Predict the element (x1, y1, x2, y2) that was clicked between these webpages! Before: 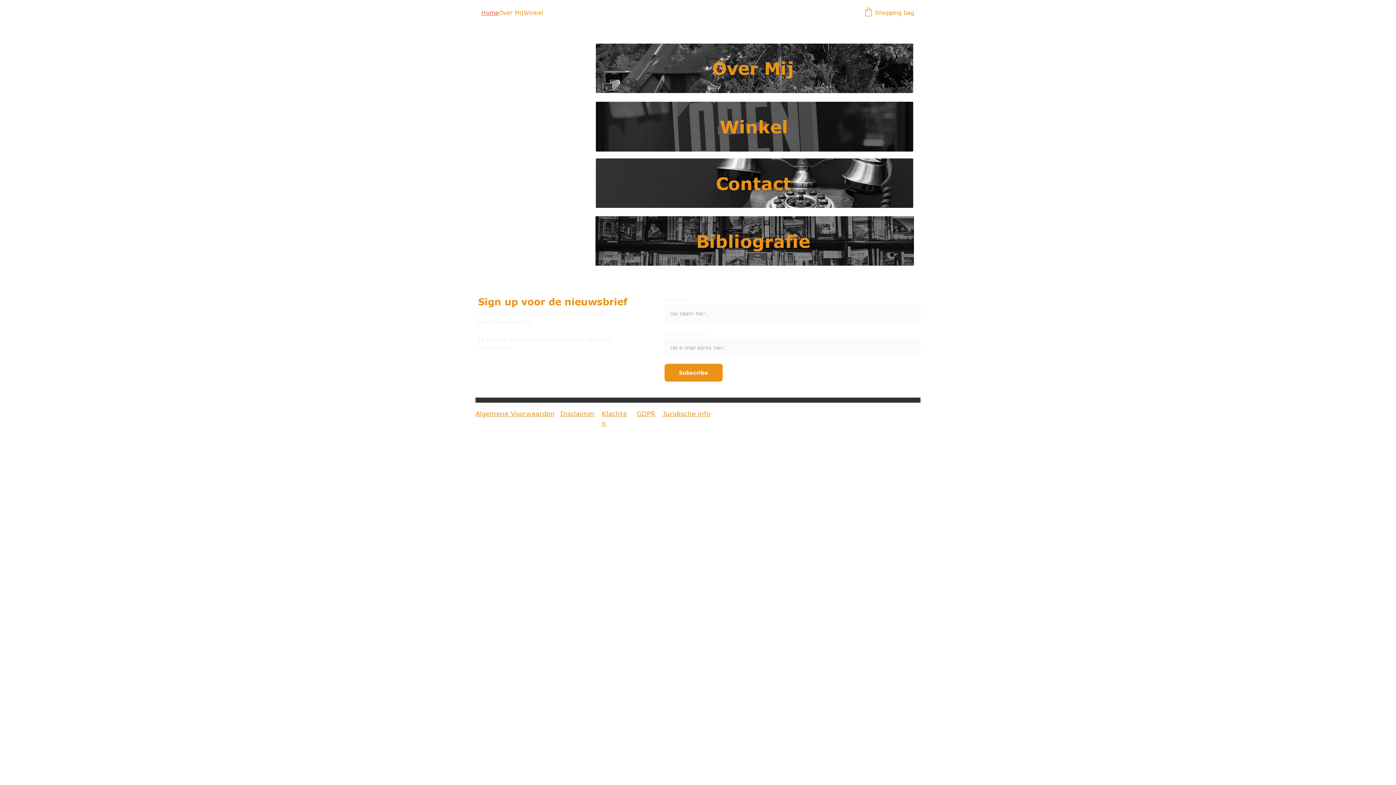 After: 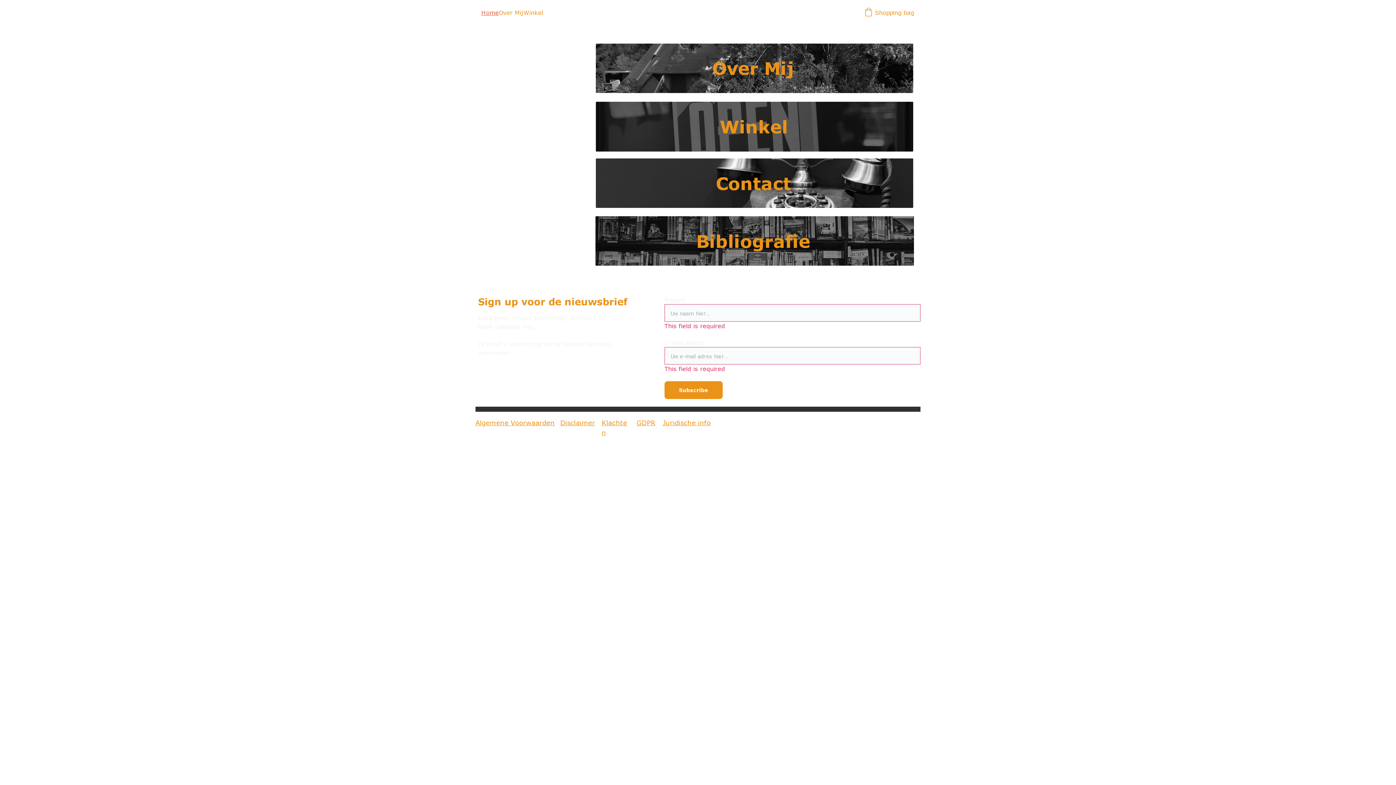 Action: label: Subscribe bbox: (664, 364, 722, 381)